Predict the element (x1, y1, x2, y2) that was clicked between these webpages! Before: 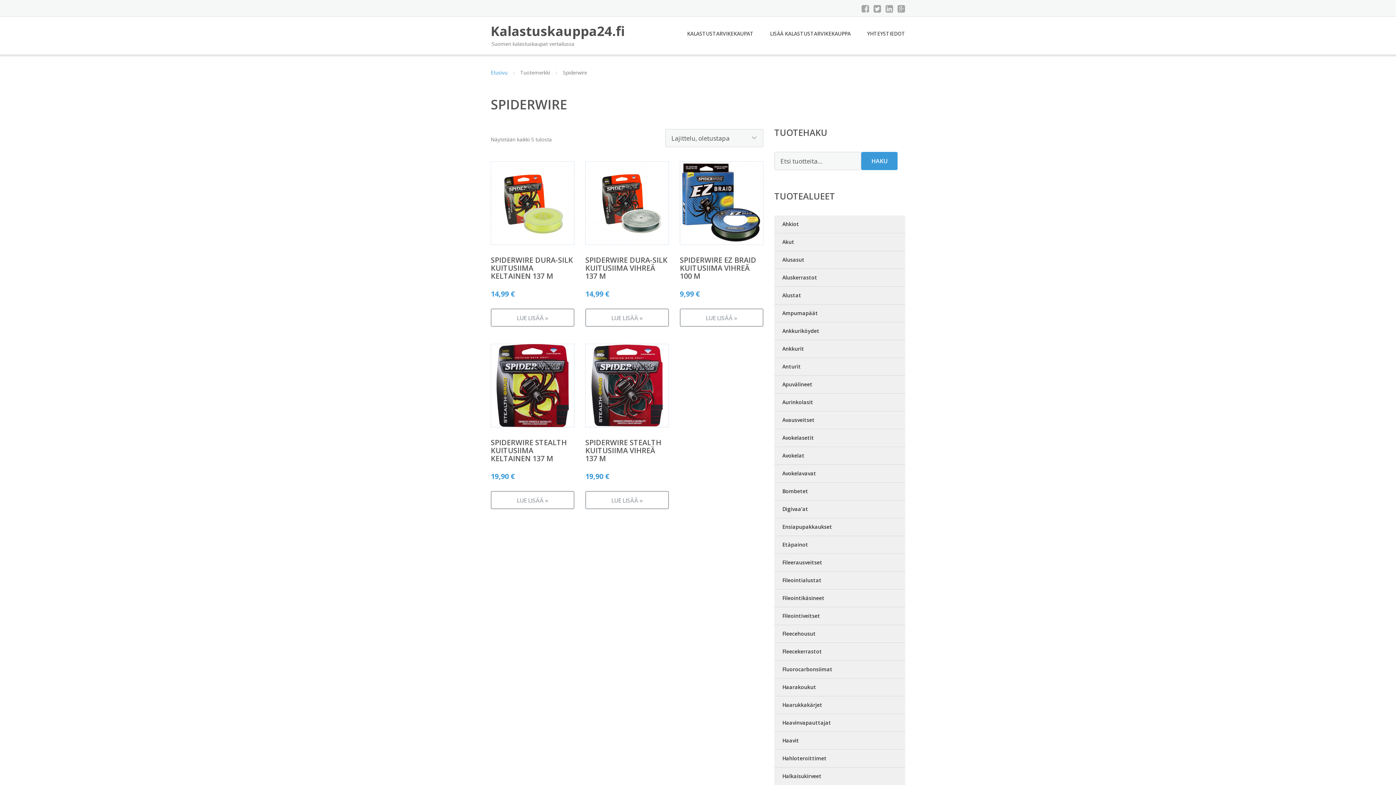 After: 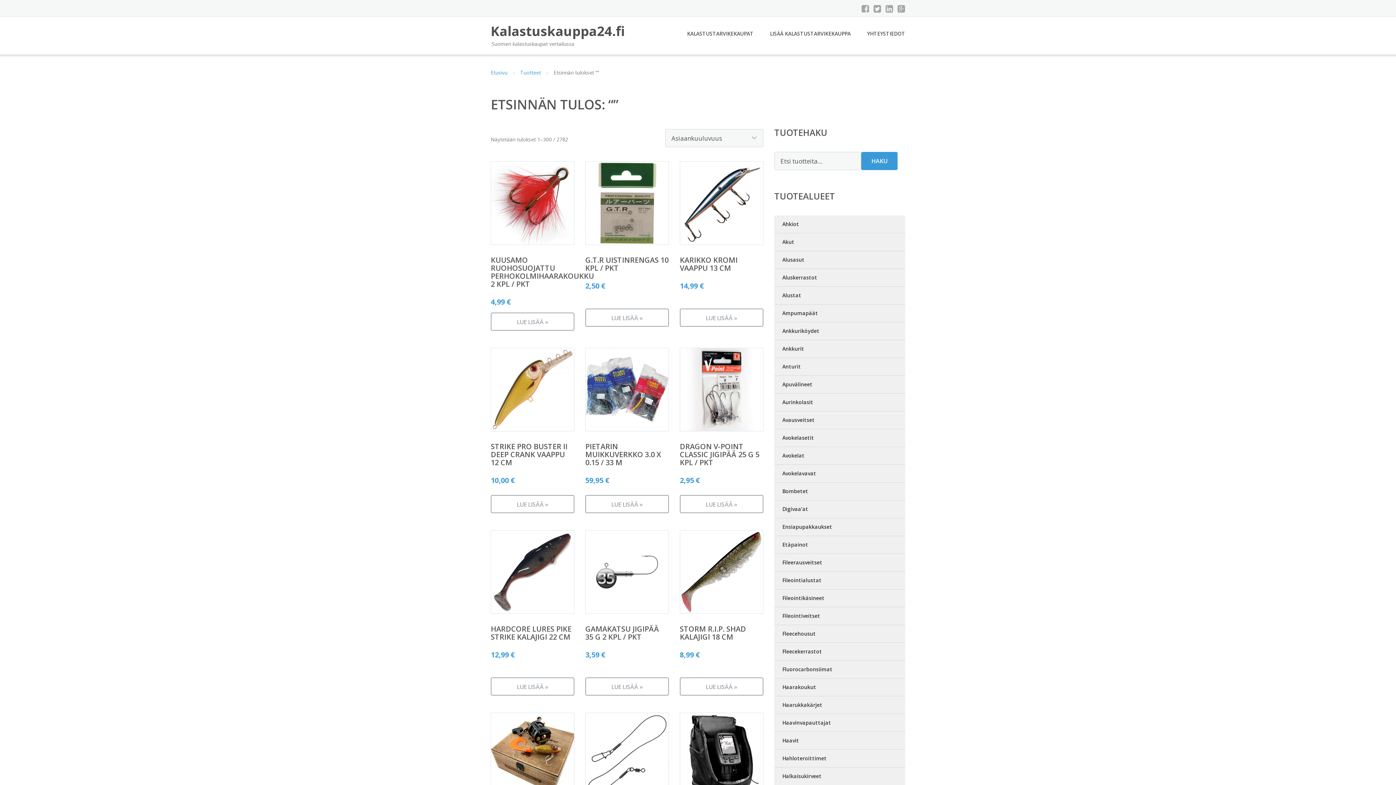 Action: bbox: (861, 152, 897, 170) label: HAKU